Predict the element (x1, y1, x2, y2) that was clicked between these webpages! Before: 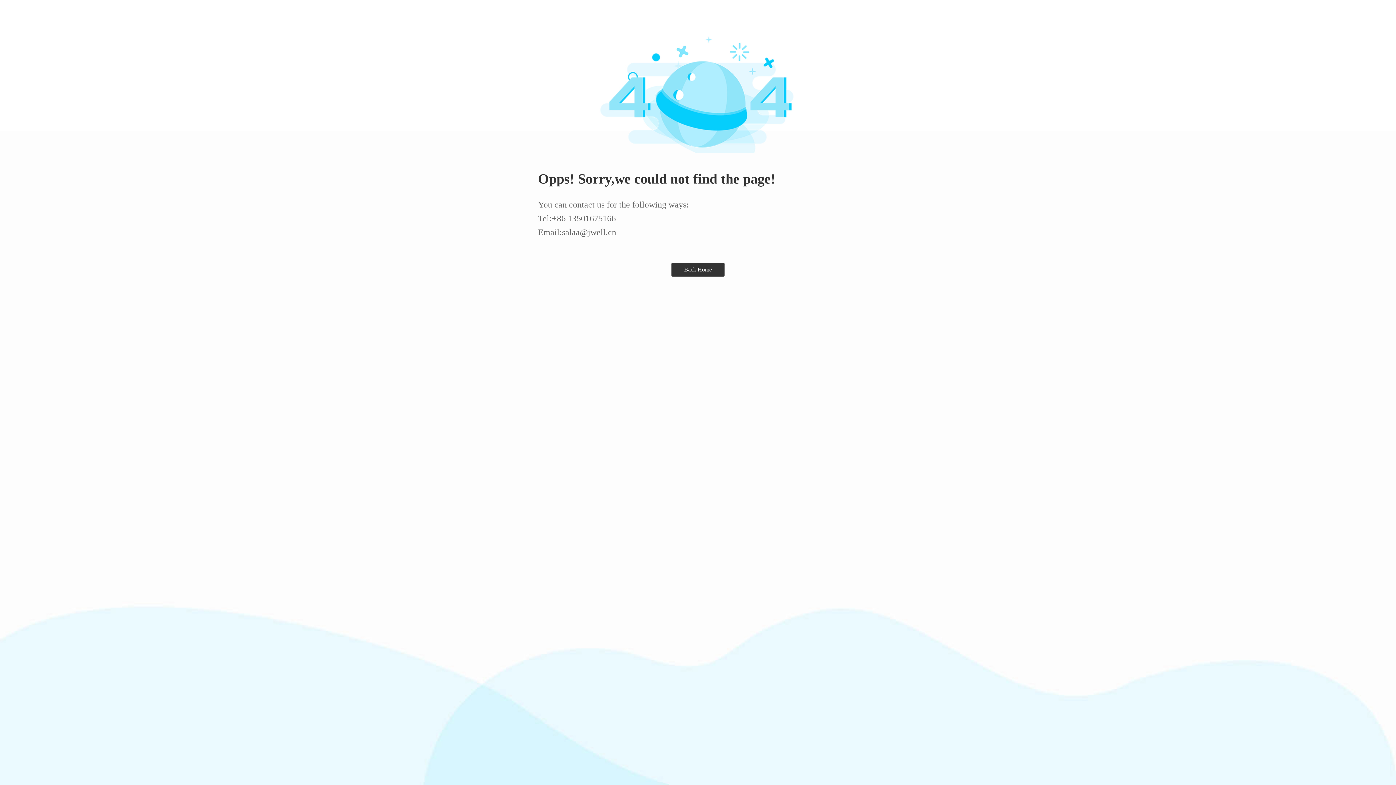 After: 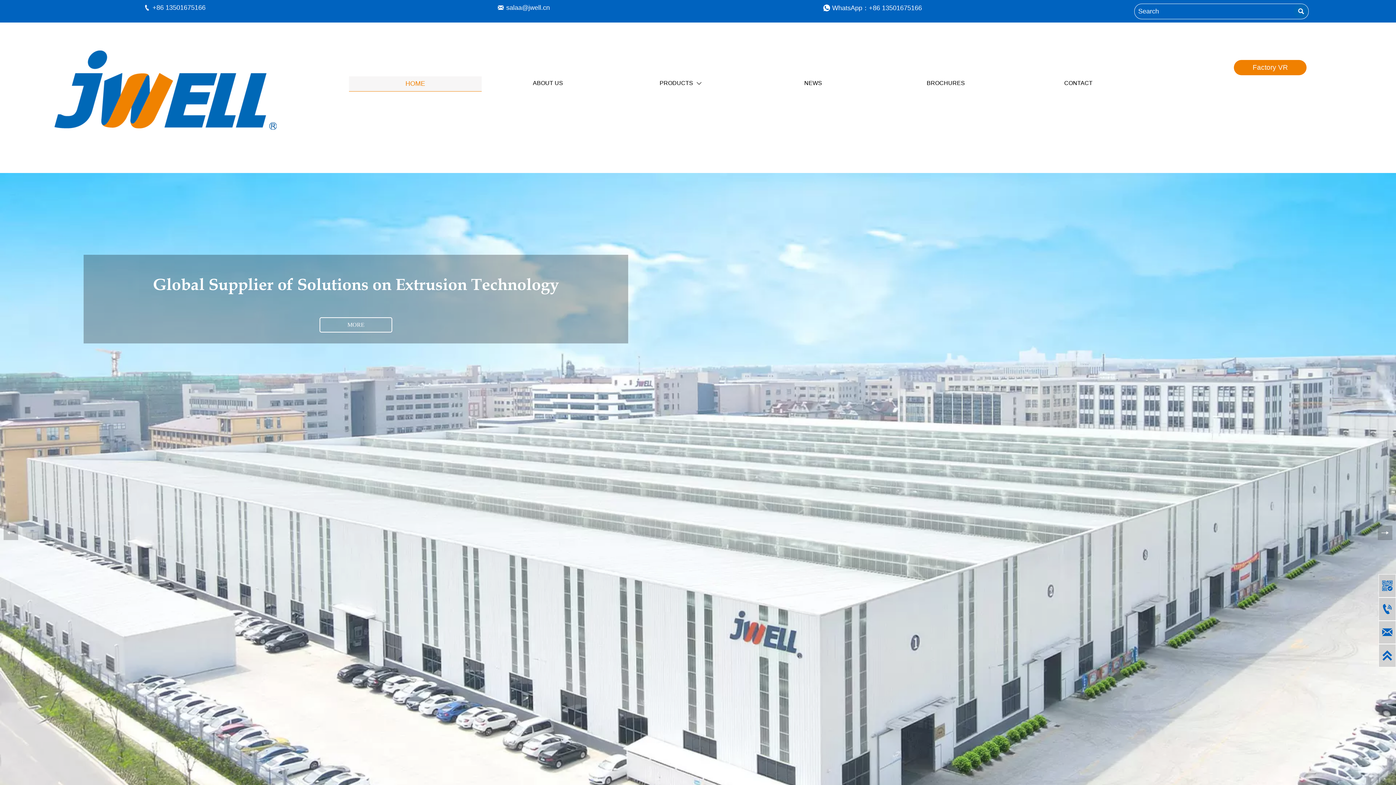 Action: bbox: (671, 262, 724, 276) label: Back Home